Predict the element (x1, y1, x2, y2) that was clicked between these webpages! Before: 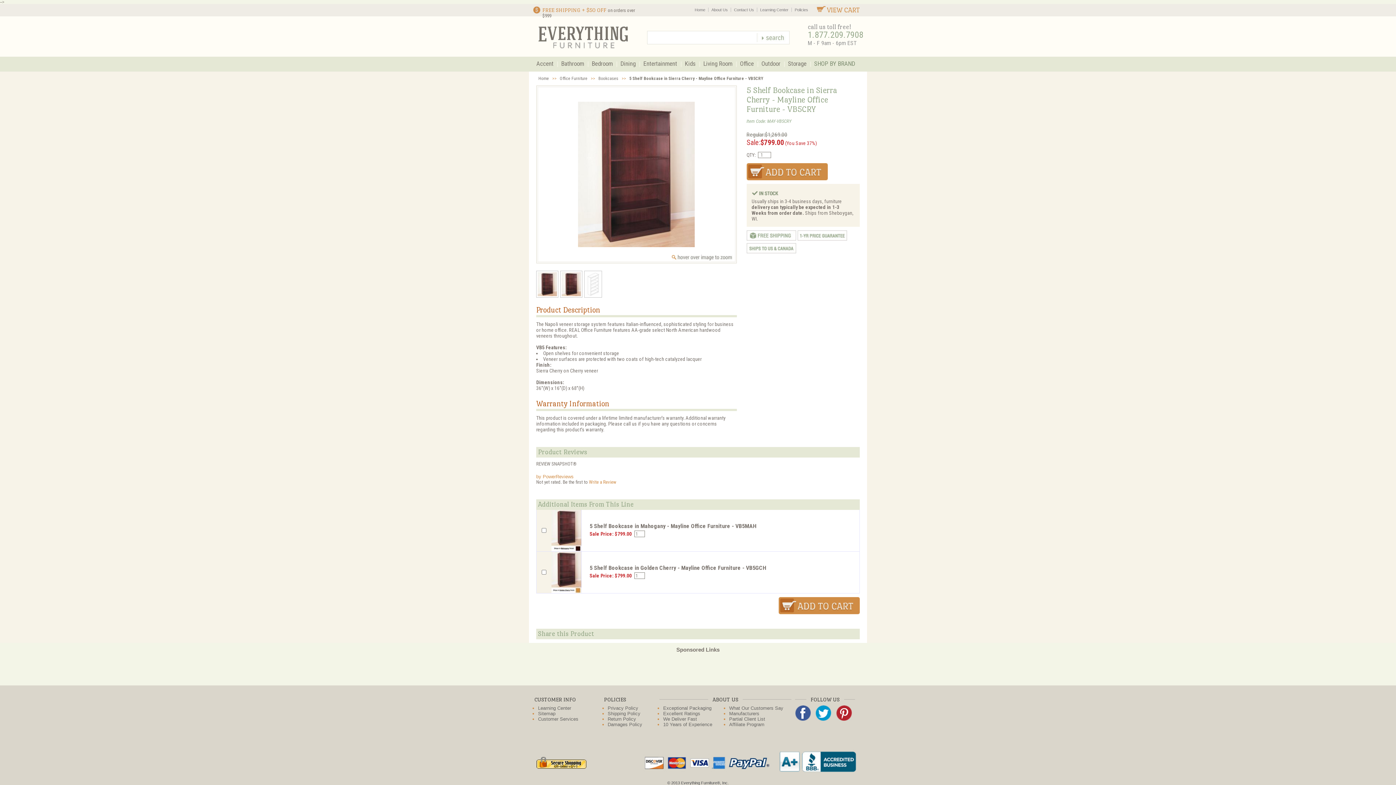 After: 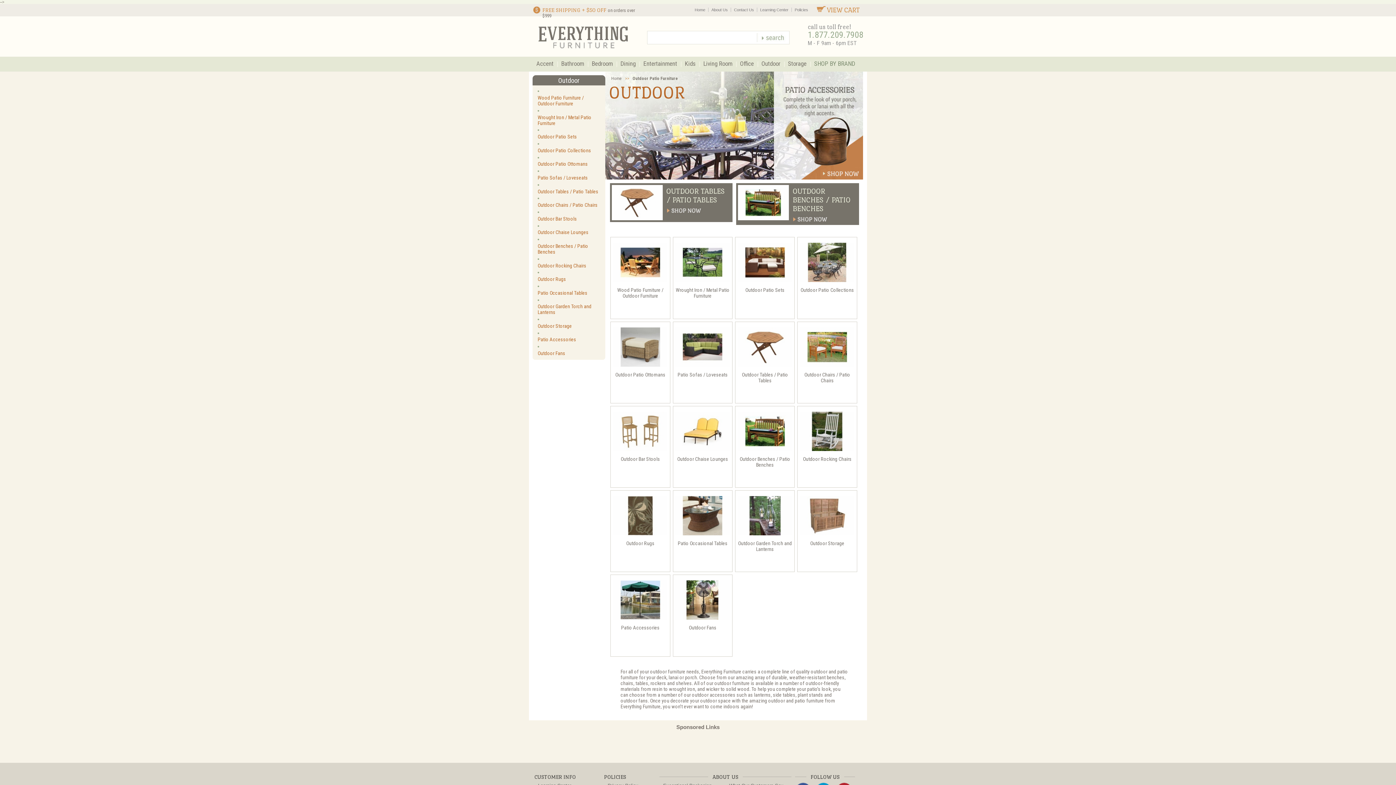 Action: label: Outdoor bbox: (757, 56, 784, 71)